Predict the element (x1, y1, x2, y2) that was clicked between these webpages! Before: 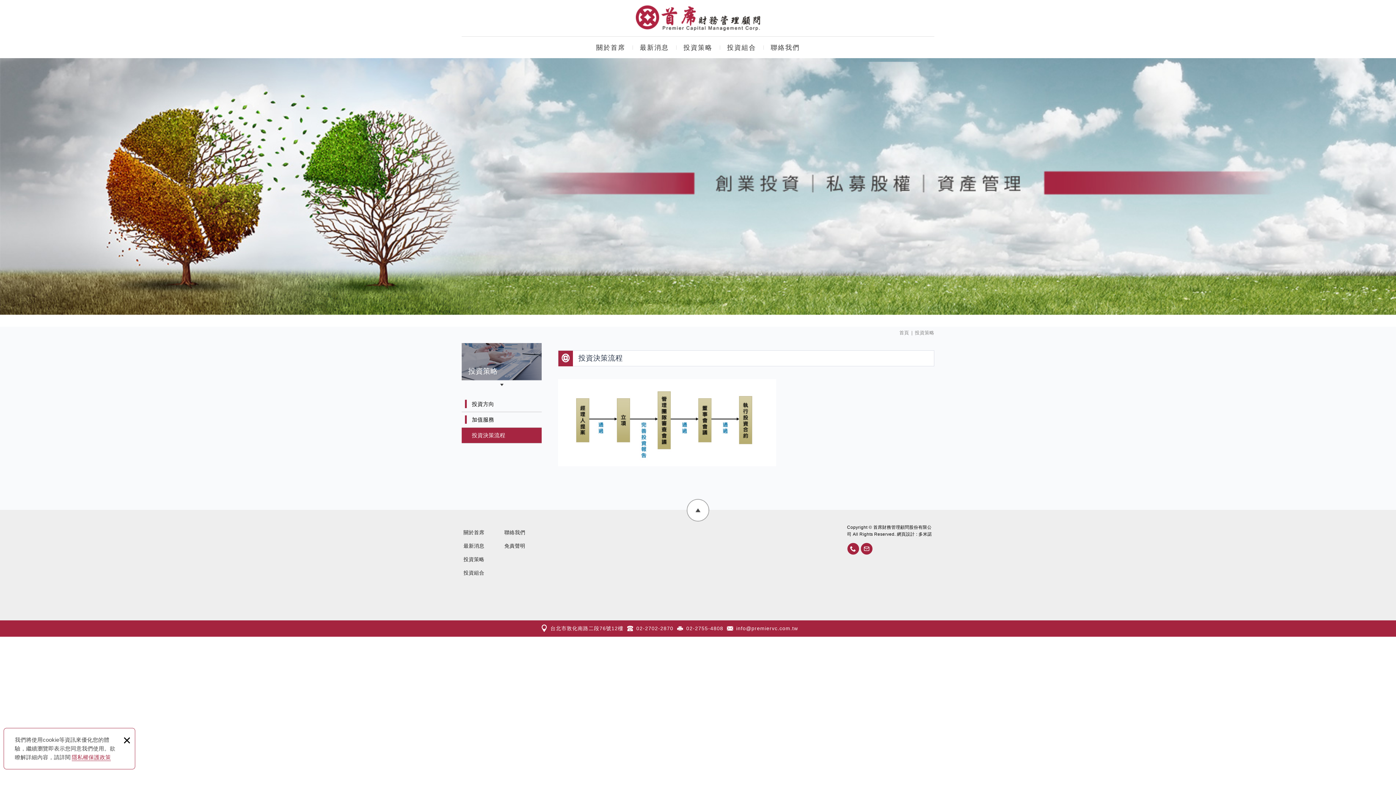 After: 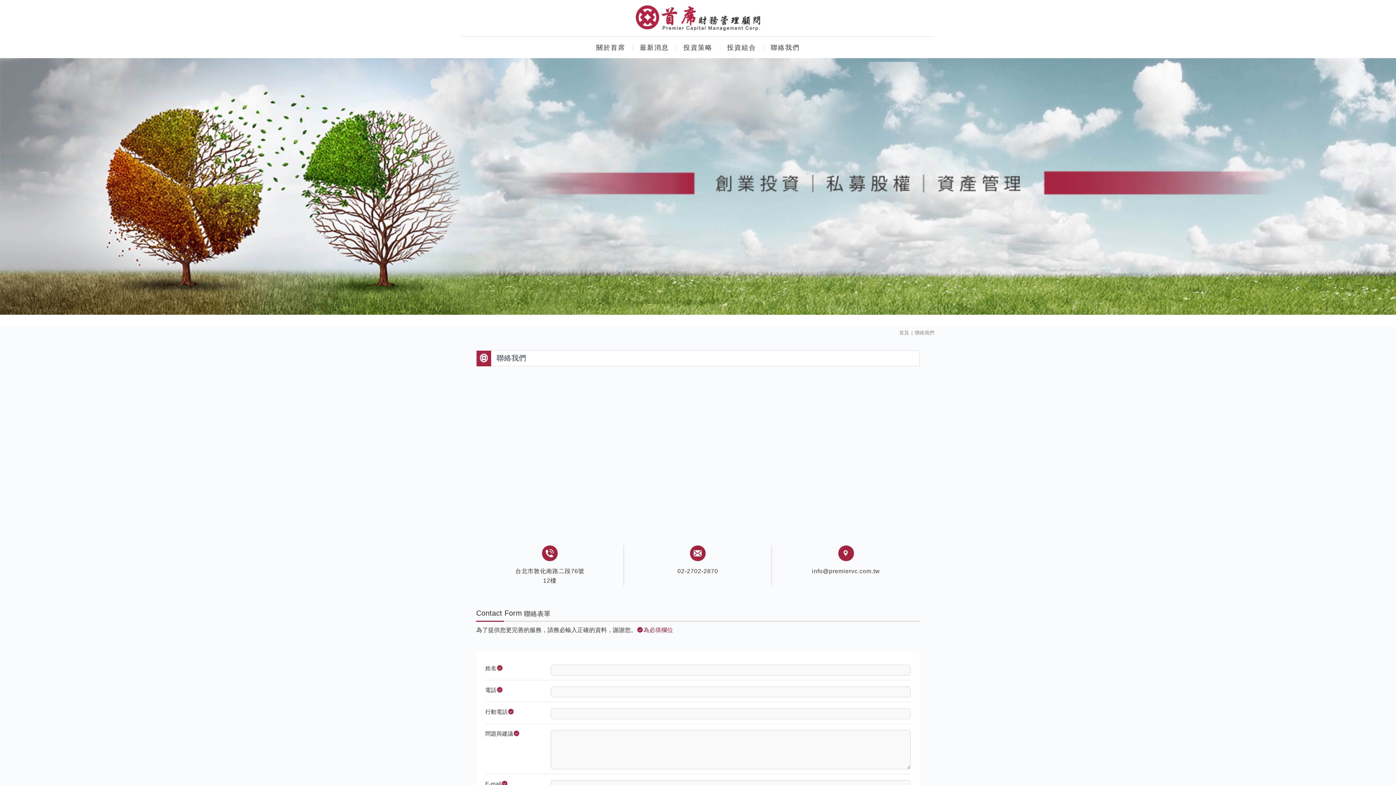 Action: label: 聯絡我們 bbox: (763, 36, 807, 55)